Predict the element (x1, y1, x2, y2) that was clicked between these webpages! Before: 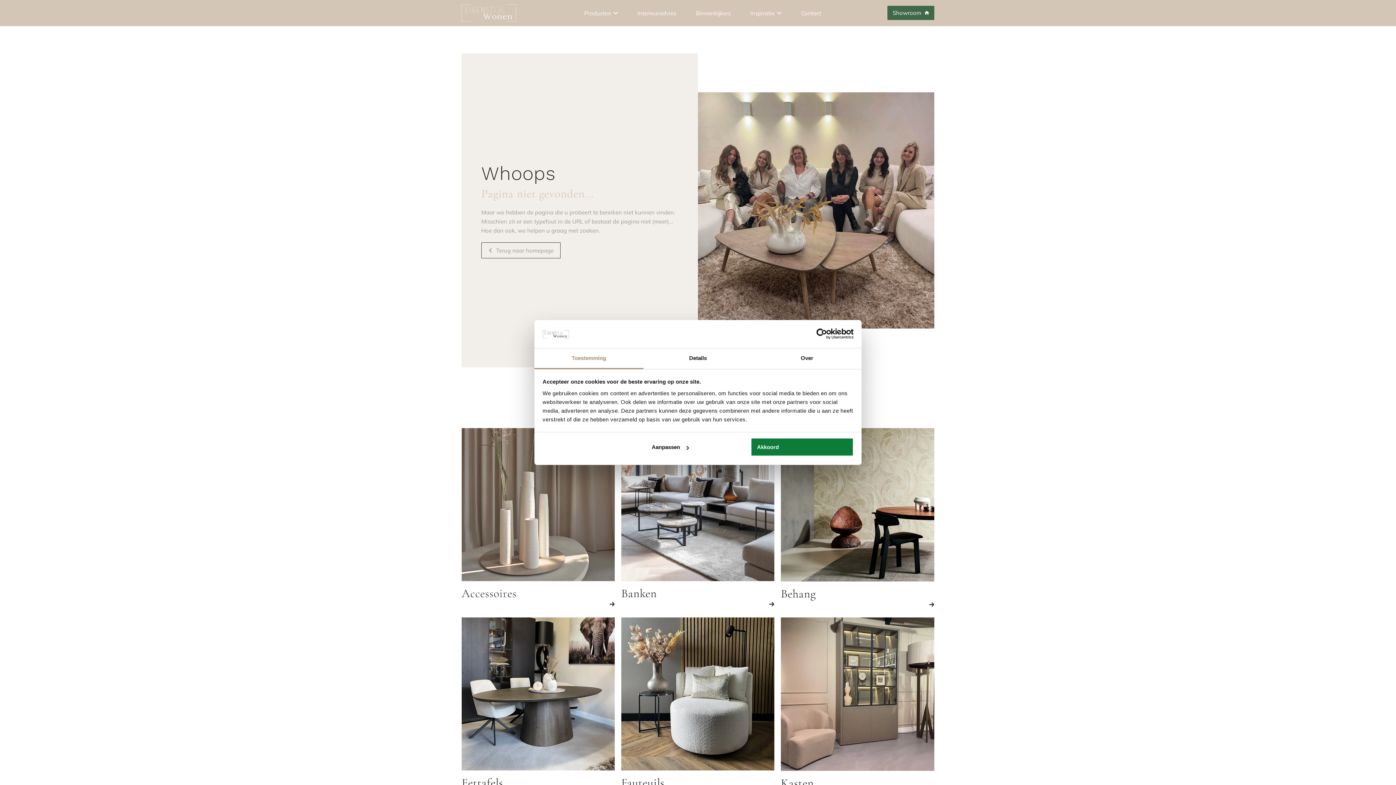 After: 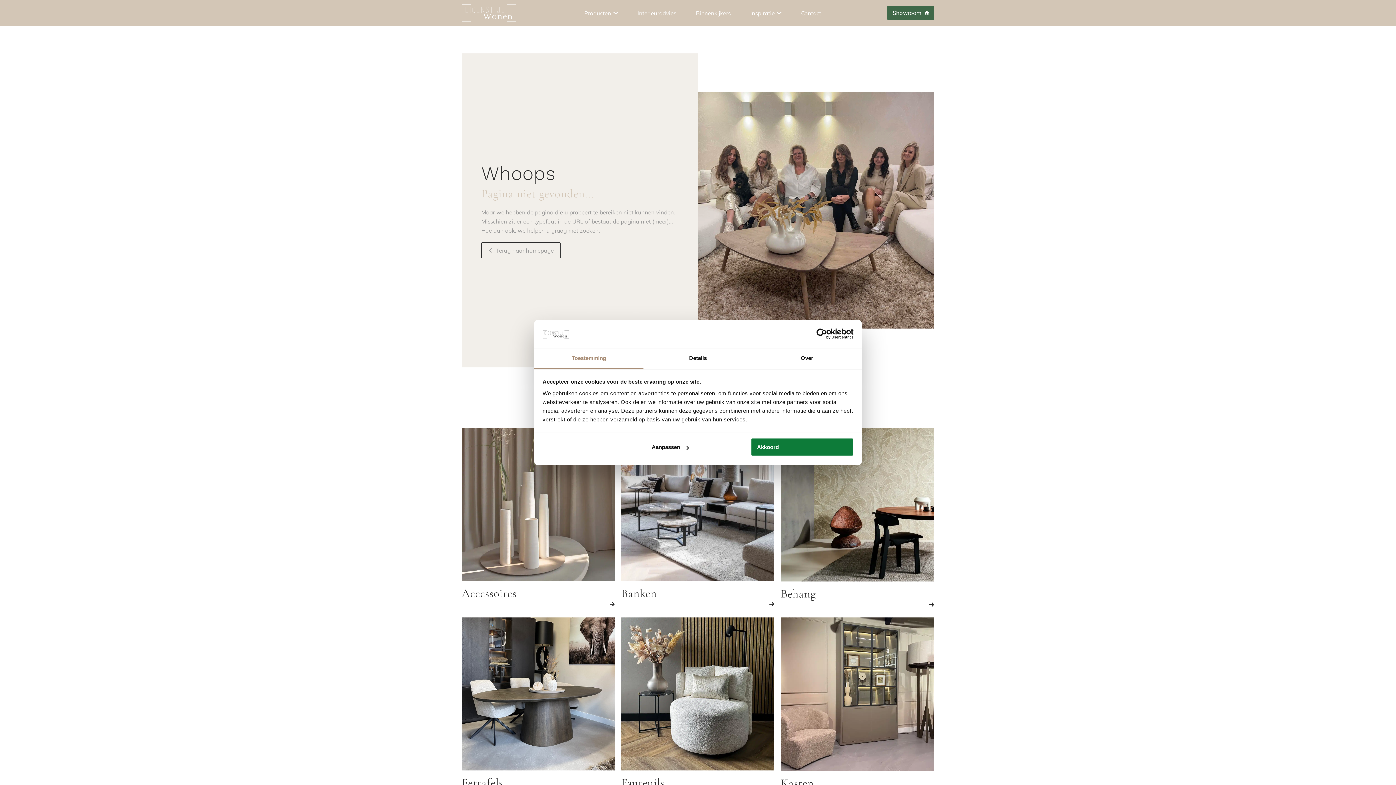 Action: bbox: (534, 348, 643, 369) label: Toestemming